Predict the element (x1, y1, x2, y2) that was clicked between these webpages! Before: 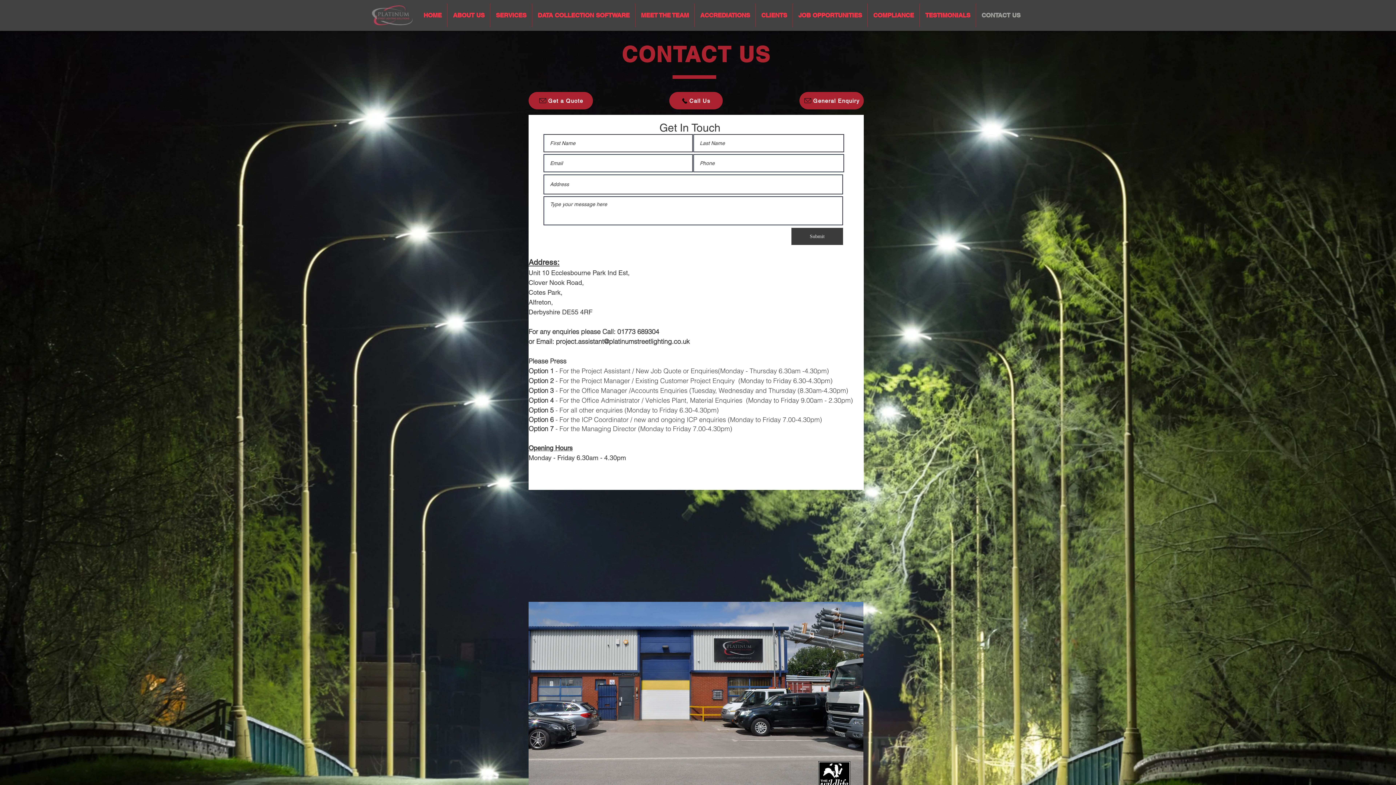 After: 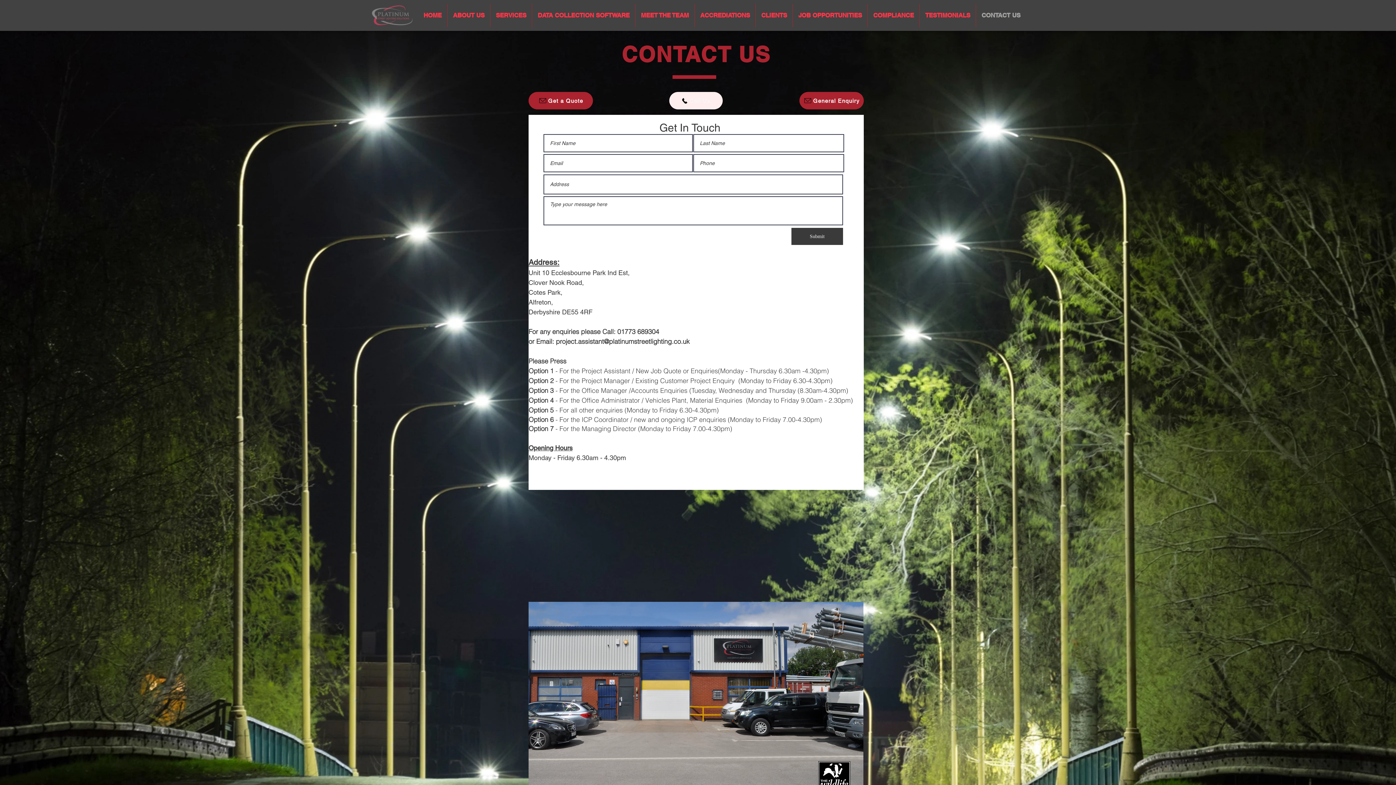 Action: label: Call Us bbox: (669, 92, 722, 109)